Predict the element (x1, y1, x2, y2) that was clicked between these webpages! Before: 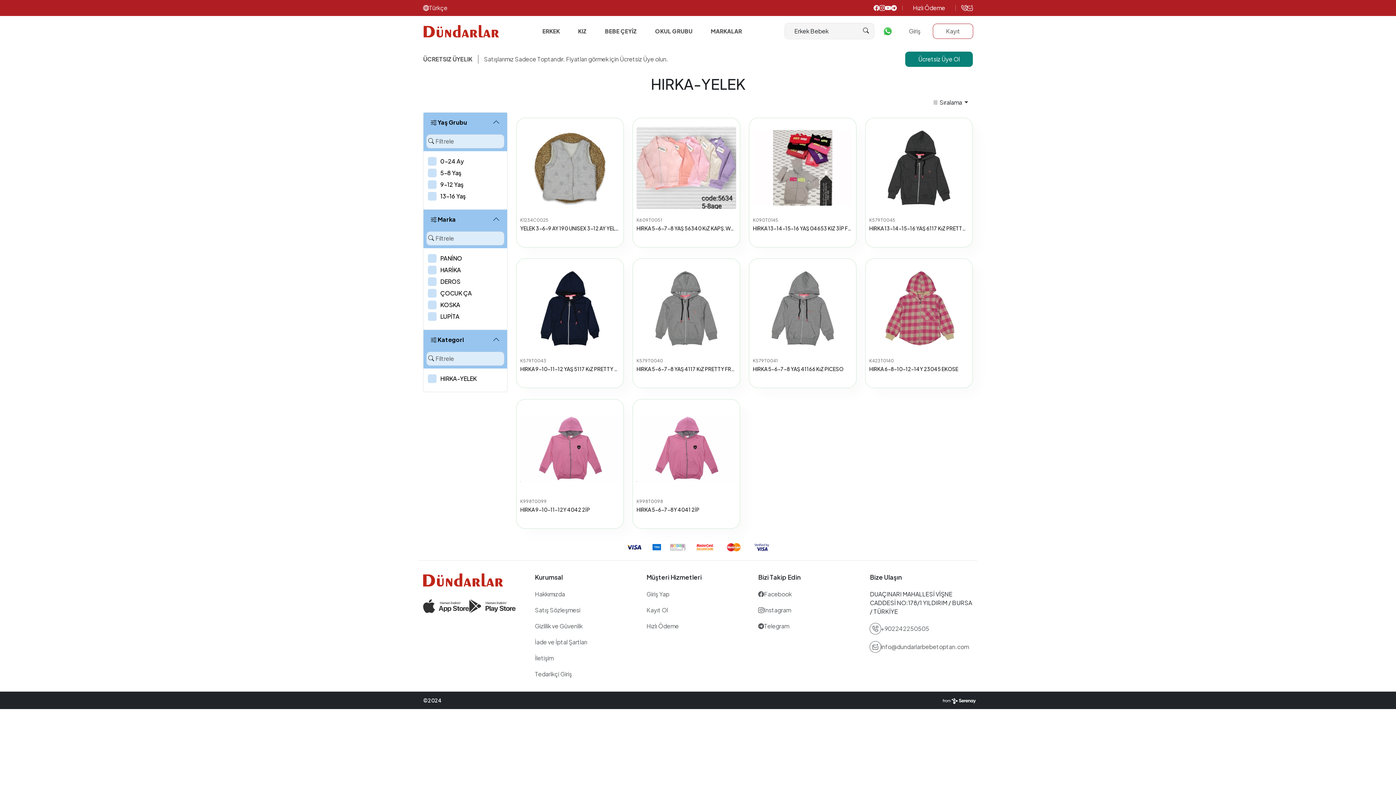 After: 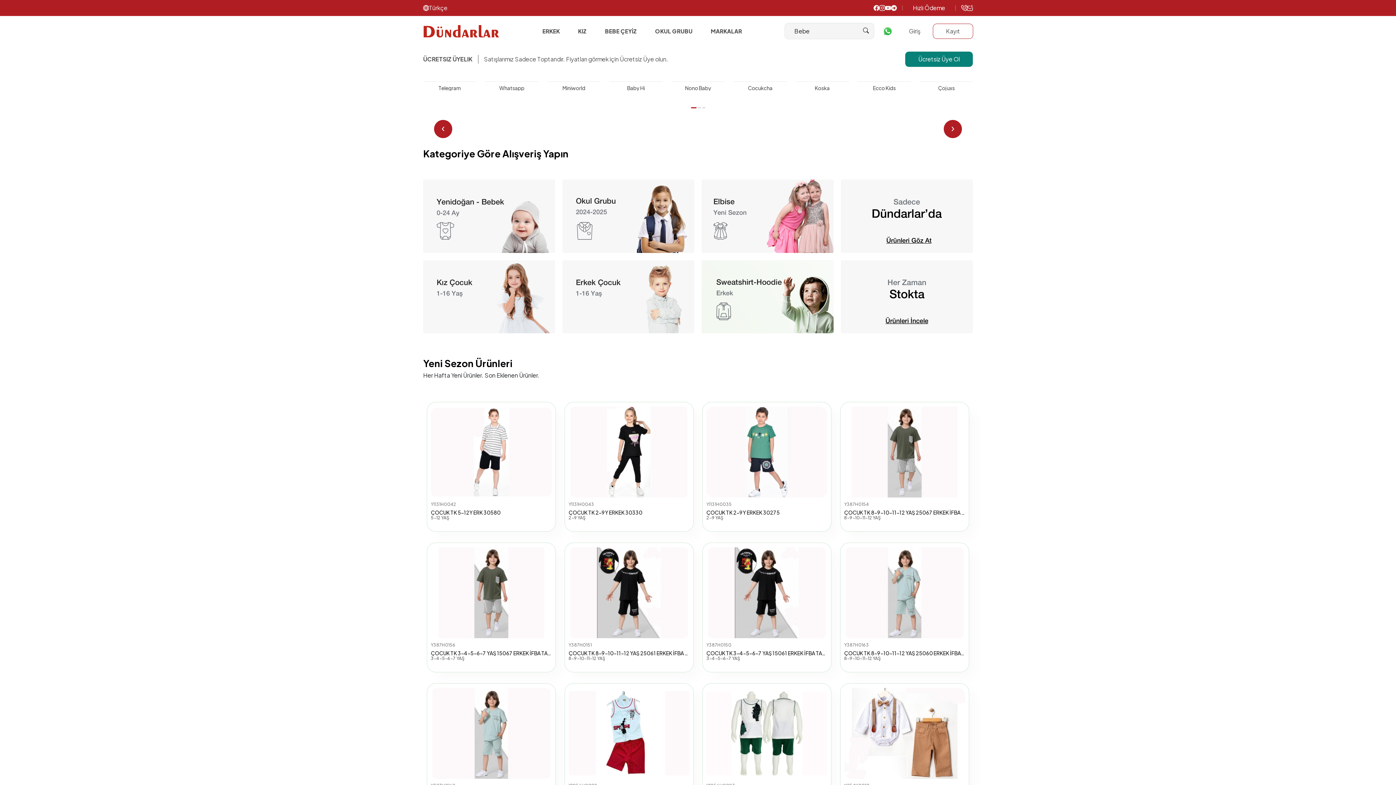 Action: bbox: (423, 24, 499, 37)